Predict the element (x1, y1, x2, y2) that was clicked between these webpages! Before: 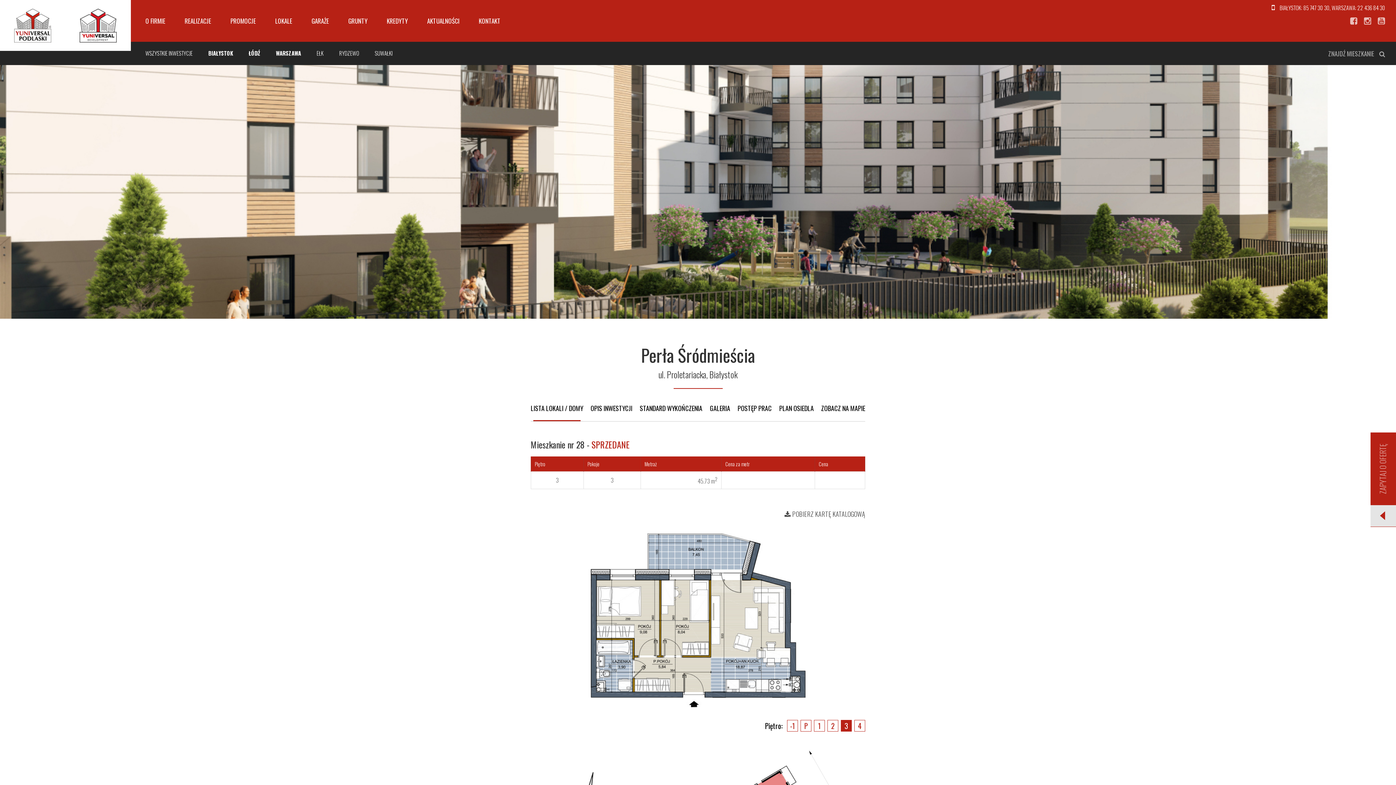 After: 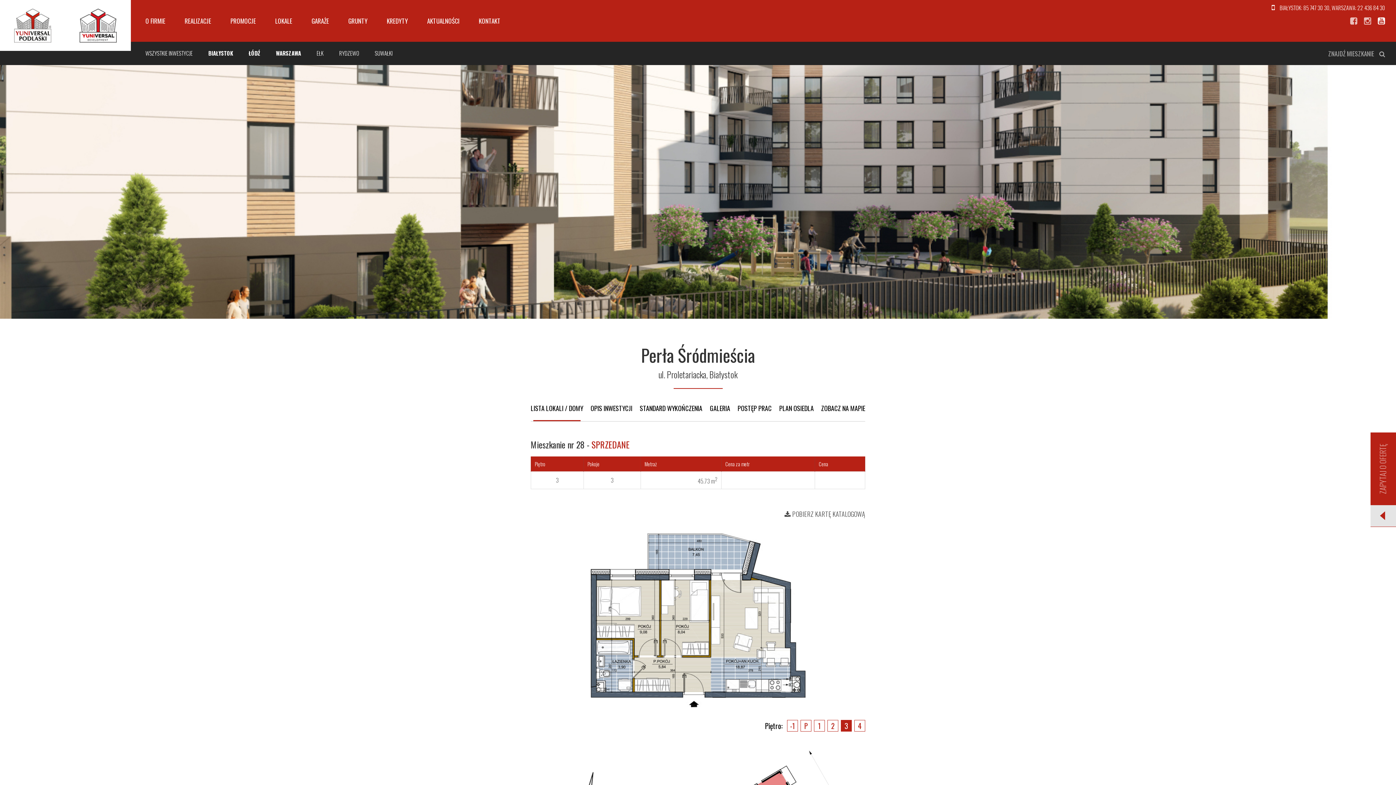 Action: bbox: (1378, 16, 1385, 25)